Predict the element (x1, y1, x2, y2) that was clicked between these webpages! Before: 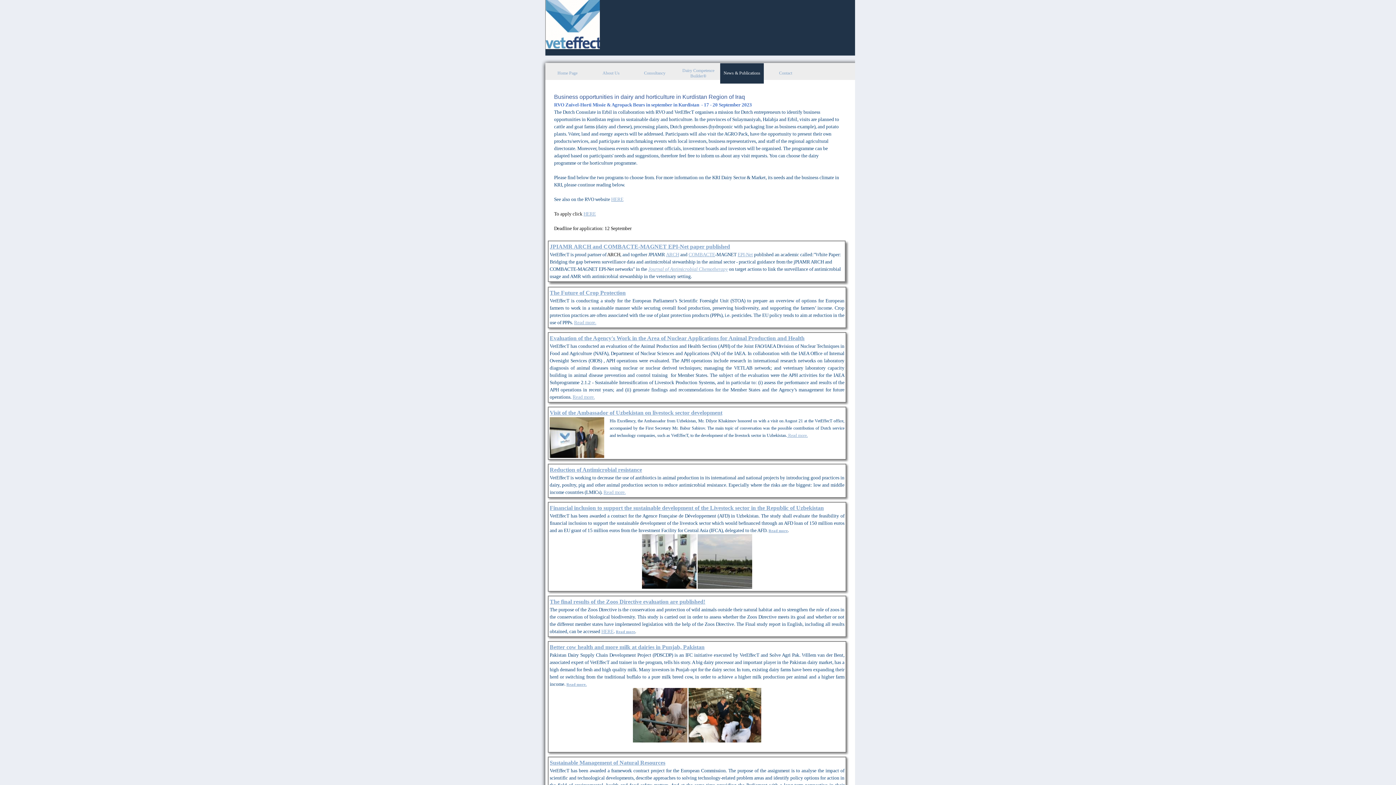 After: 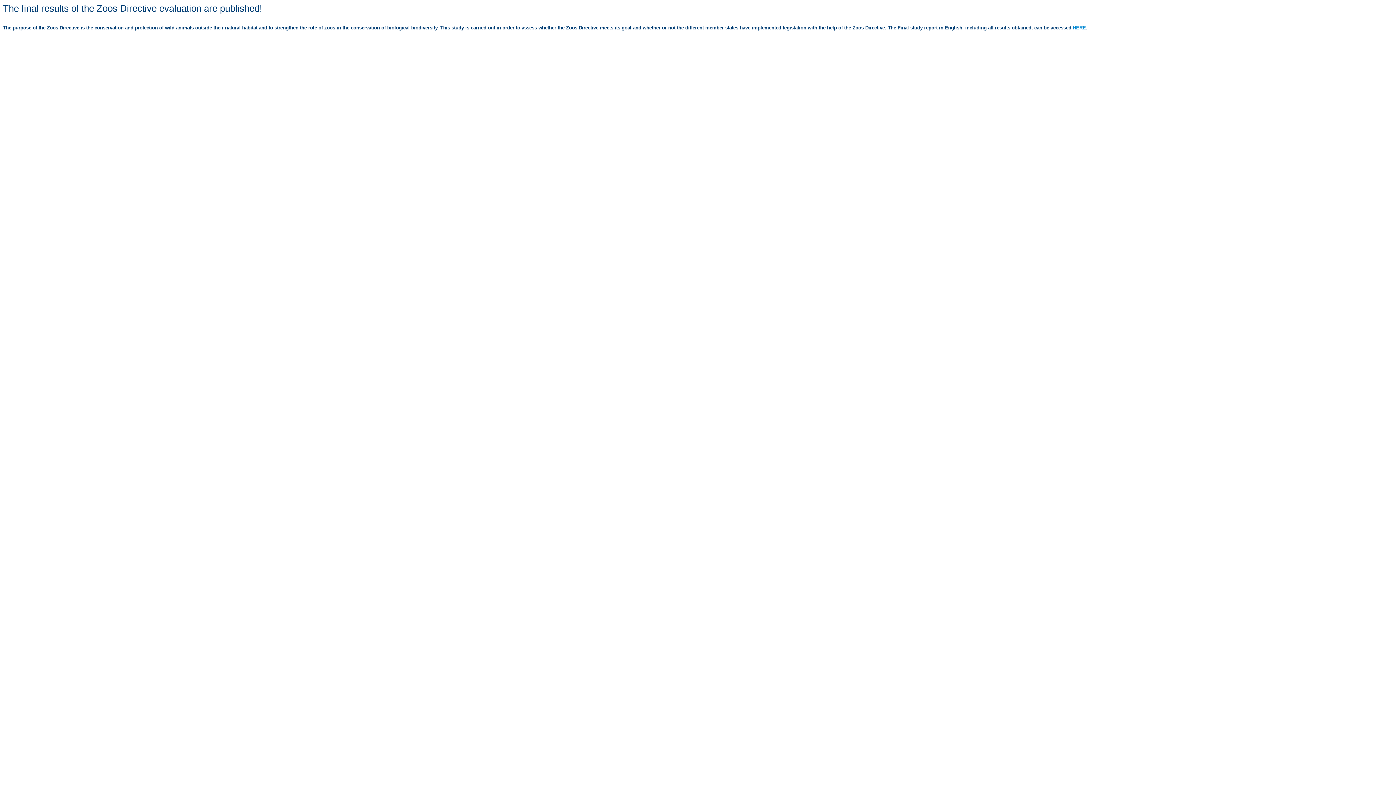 Action: label: The final results of the Zoos Directive evaluation are published! bbox: (549, 598, 705, 605)